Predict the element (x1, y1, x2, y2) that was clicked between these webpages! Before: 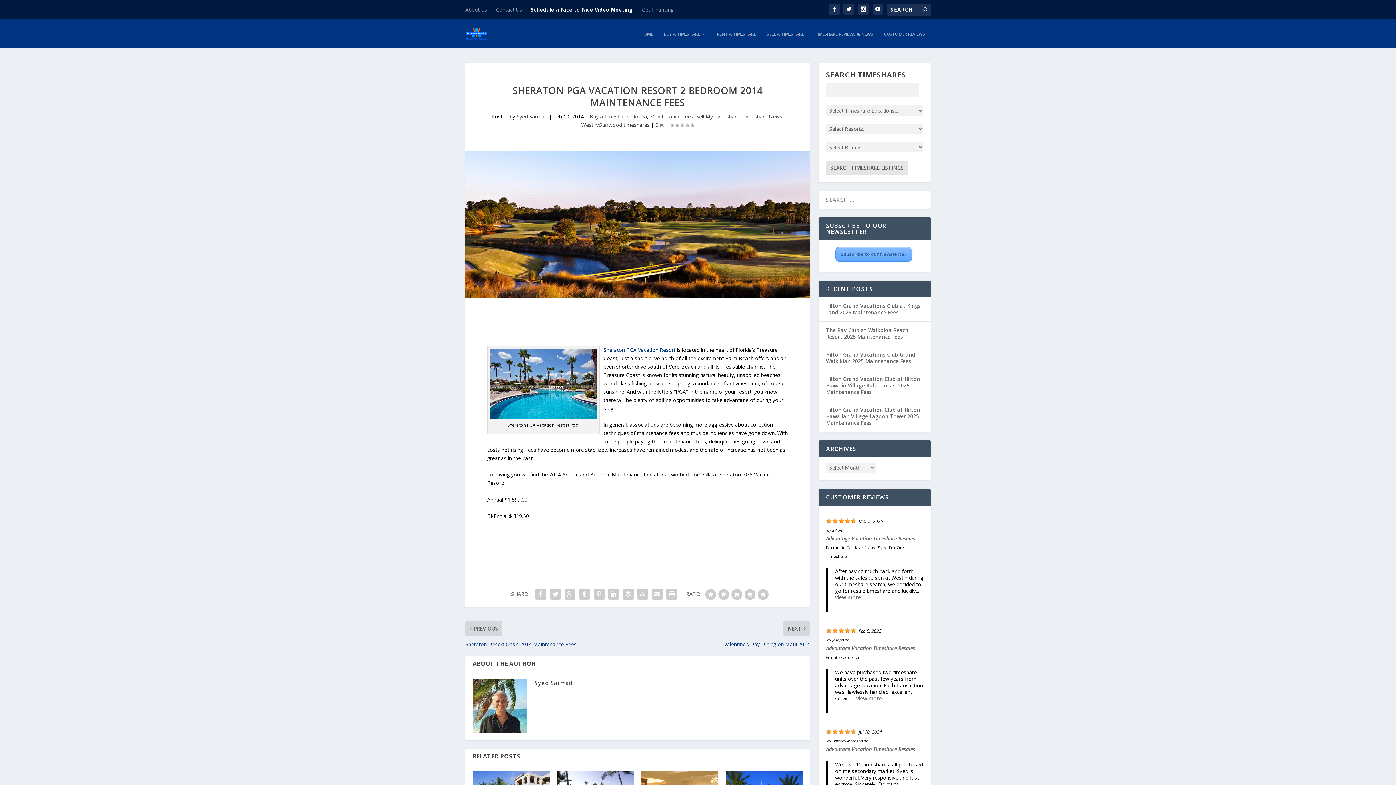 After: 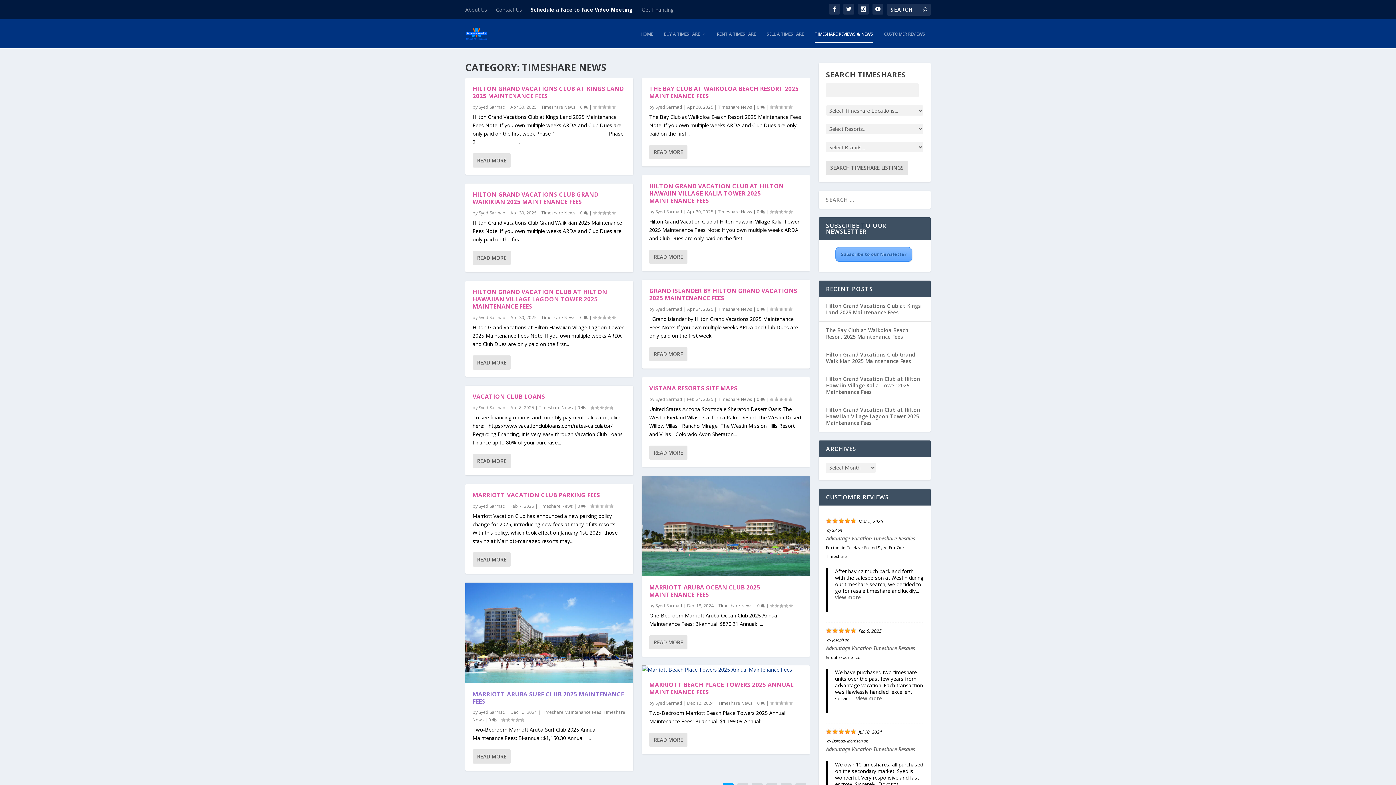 Action: bbox: (814, 31, 873, 48) label: TIMESHARE REVIEWS & NEWS